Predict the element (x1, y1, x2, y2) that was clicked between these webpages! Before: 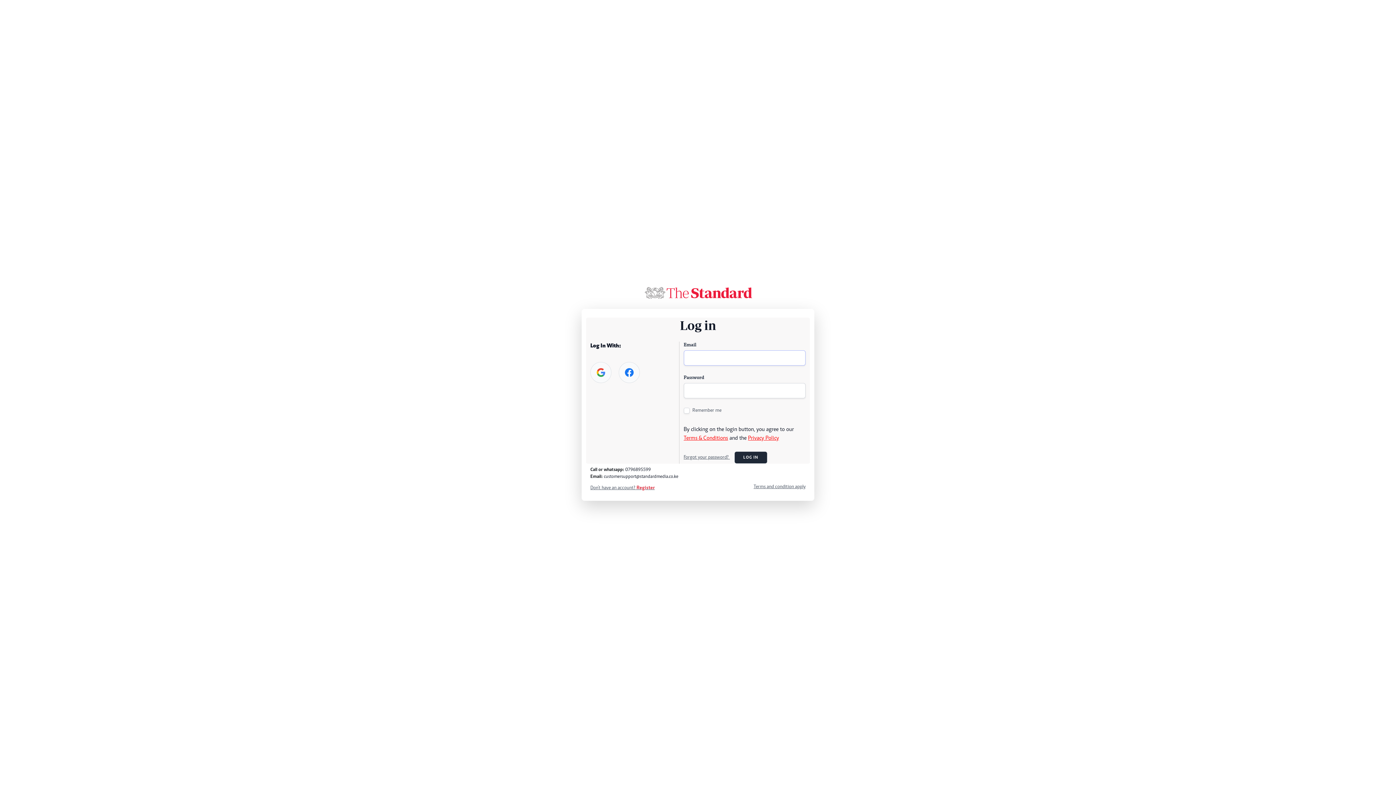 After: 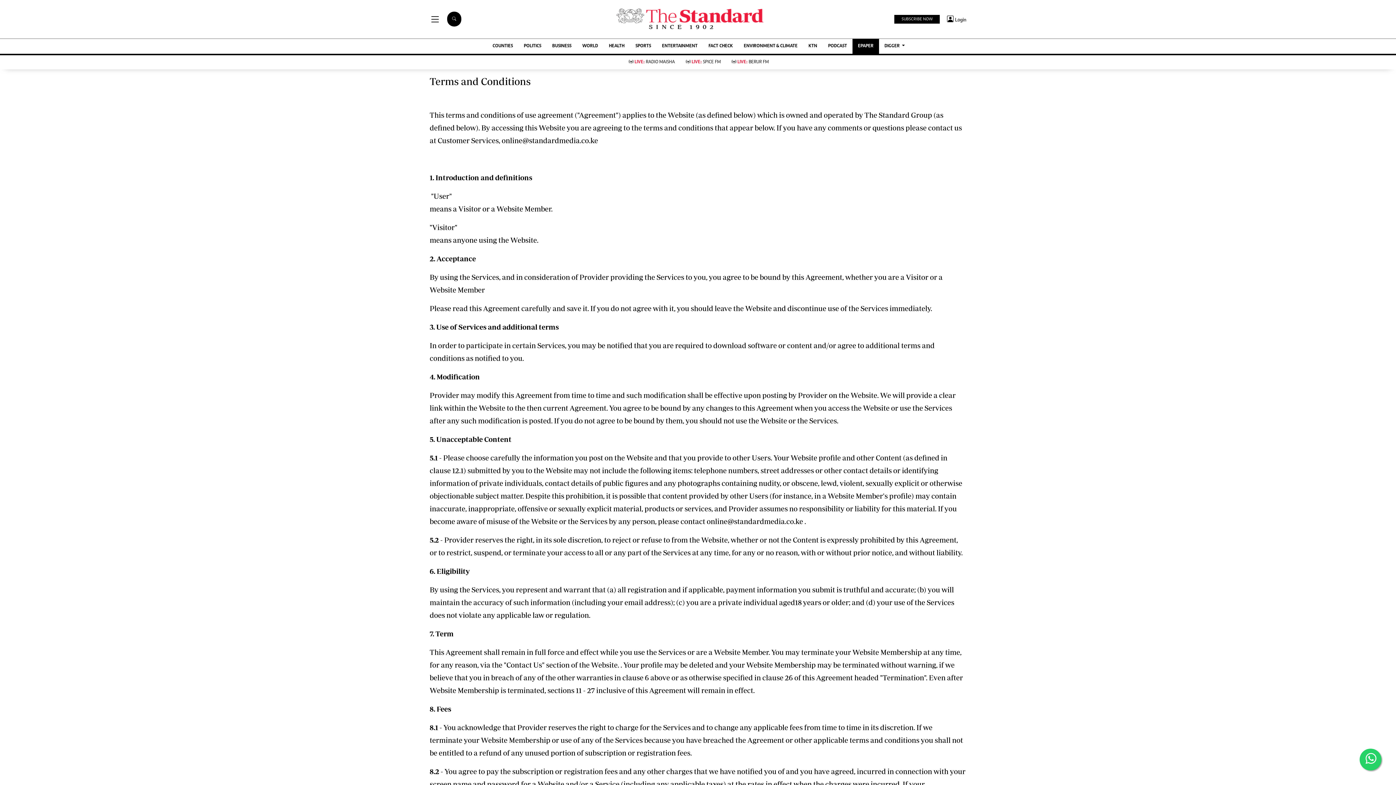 Action: bbox: (683, 435, 728, 441) label: Terms & Conditions